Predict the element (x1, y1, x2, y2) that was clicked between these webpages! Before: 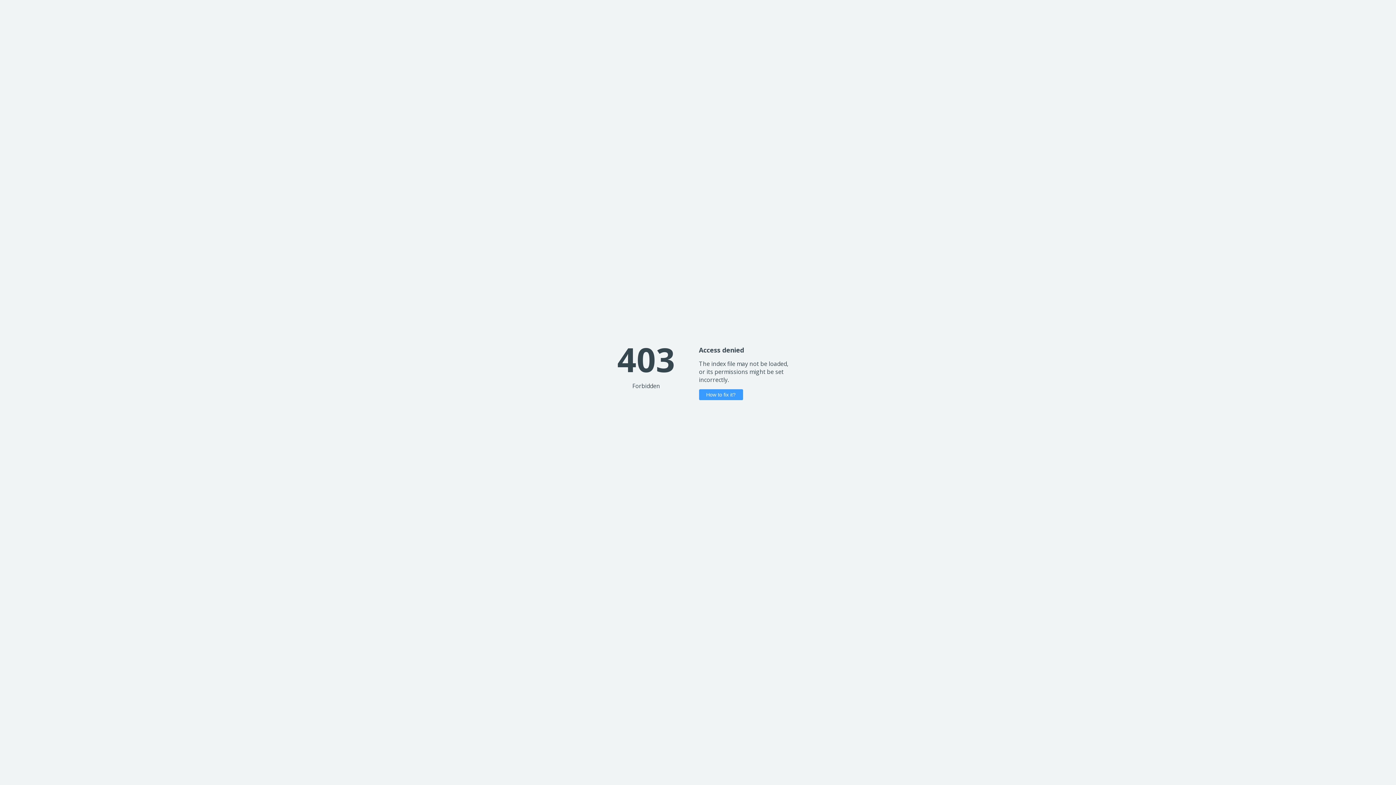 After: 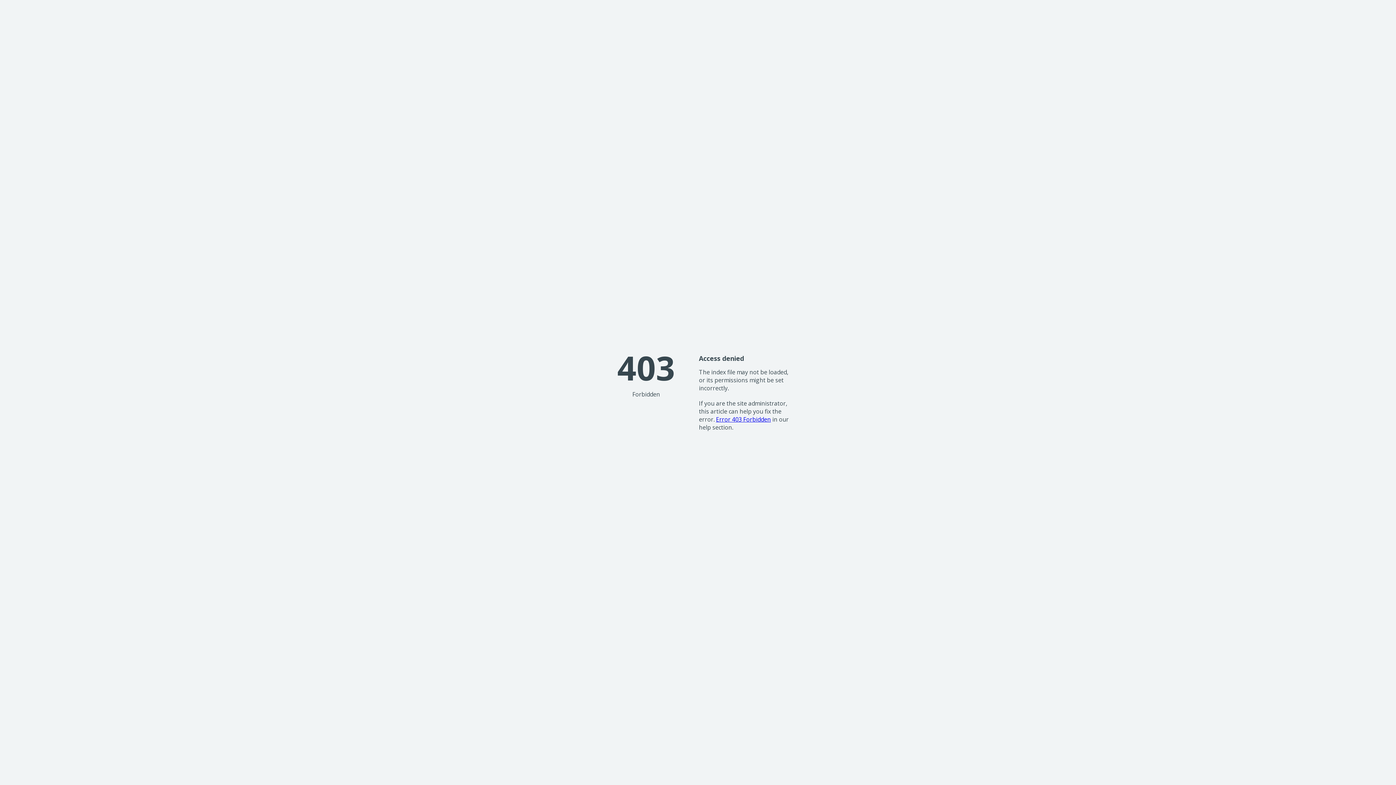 Action: bbox: (699, 389, 743, 400) label: How to fix it?